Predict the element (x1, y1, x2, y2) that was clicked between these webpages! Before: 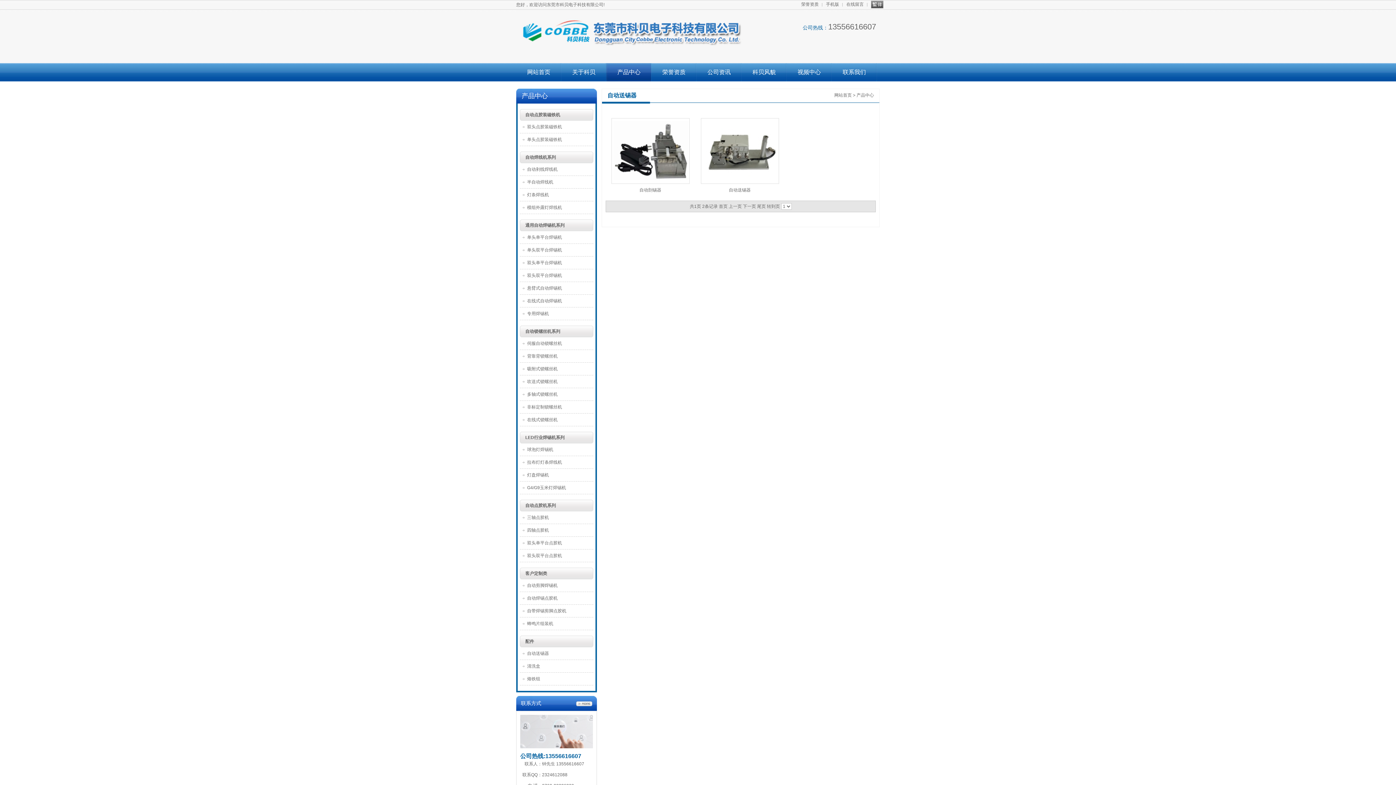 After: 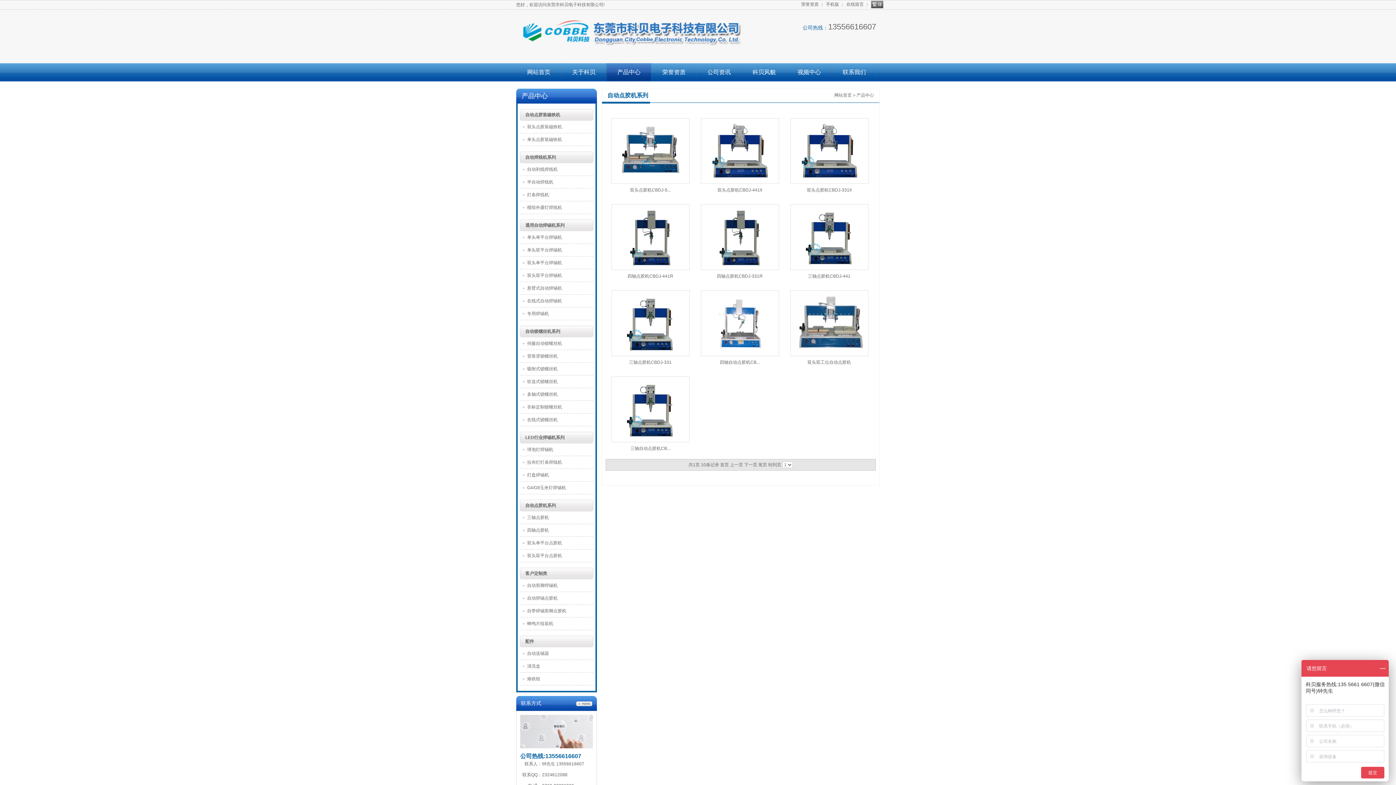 Action: bbox: (525, 503, 556, 508) label: 自动点胶机系列